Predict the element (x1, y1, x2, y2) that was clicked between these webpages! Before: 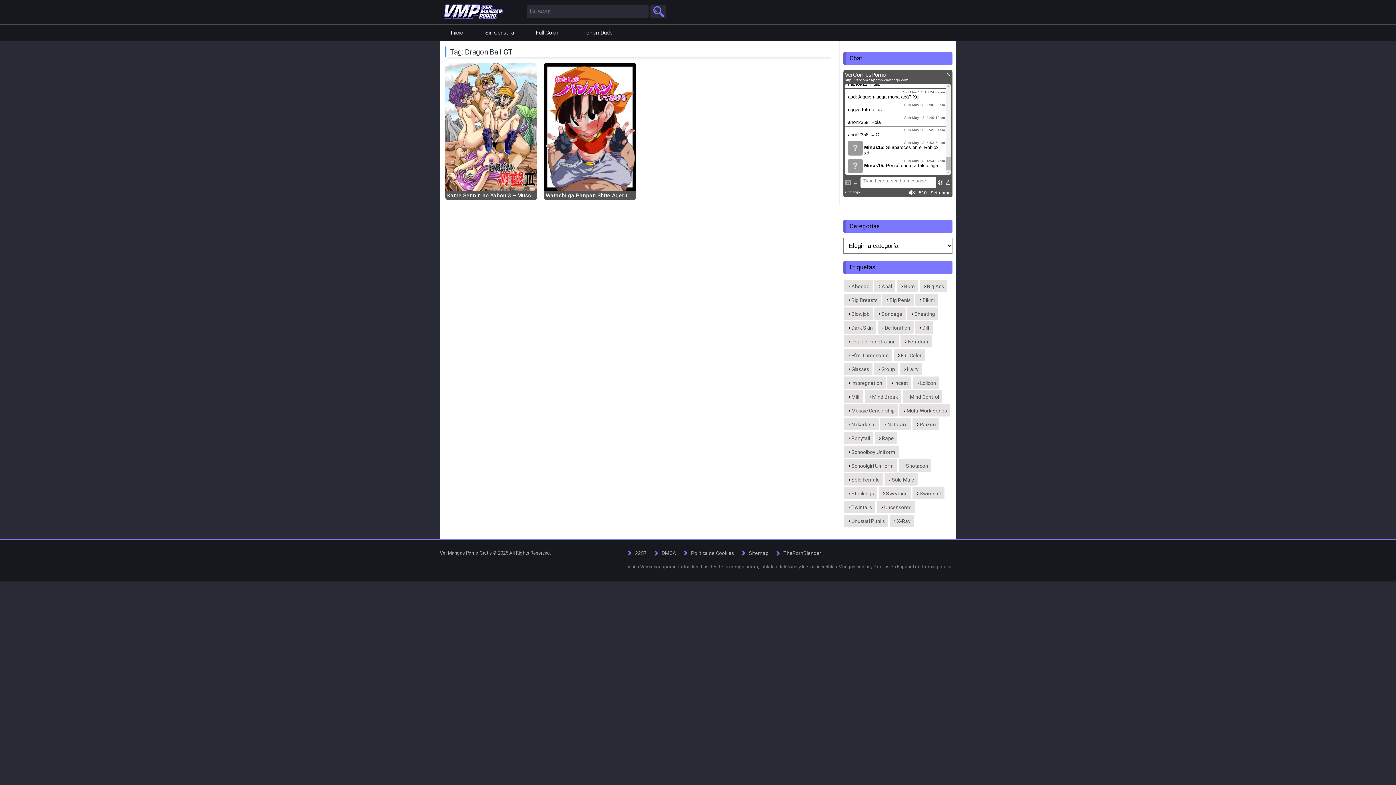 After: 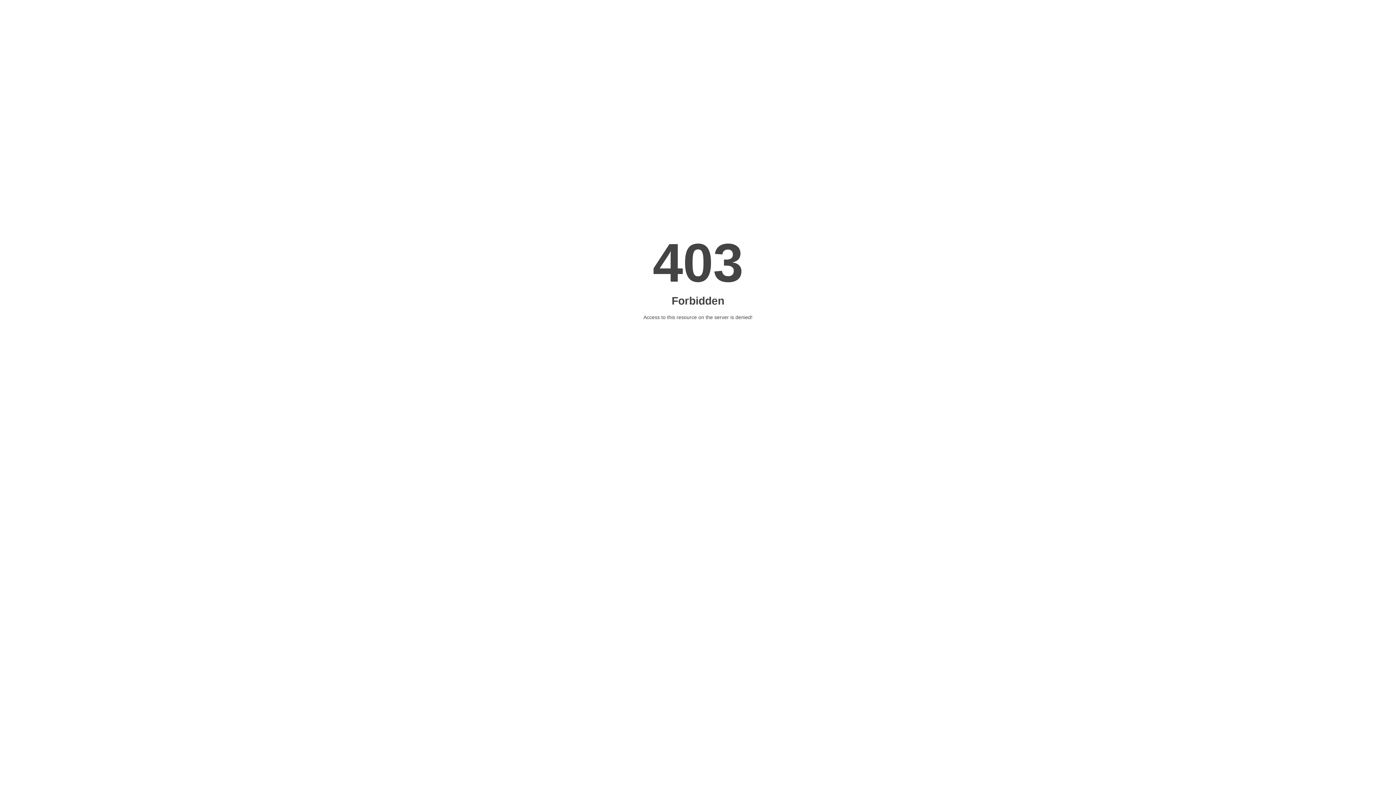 Action: bbox: (661, 550, 676, 556) label: DMCA